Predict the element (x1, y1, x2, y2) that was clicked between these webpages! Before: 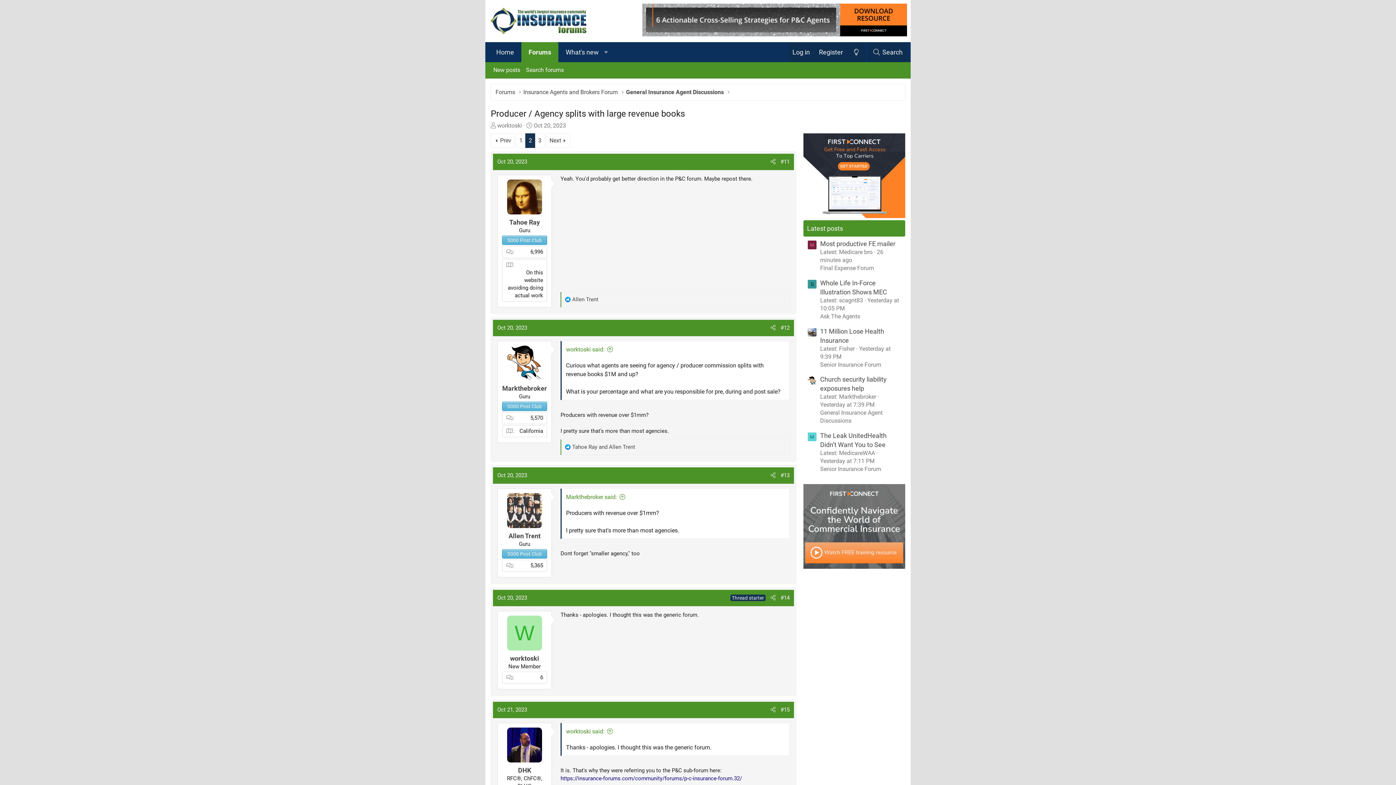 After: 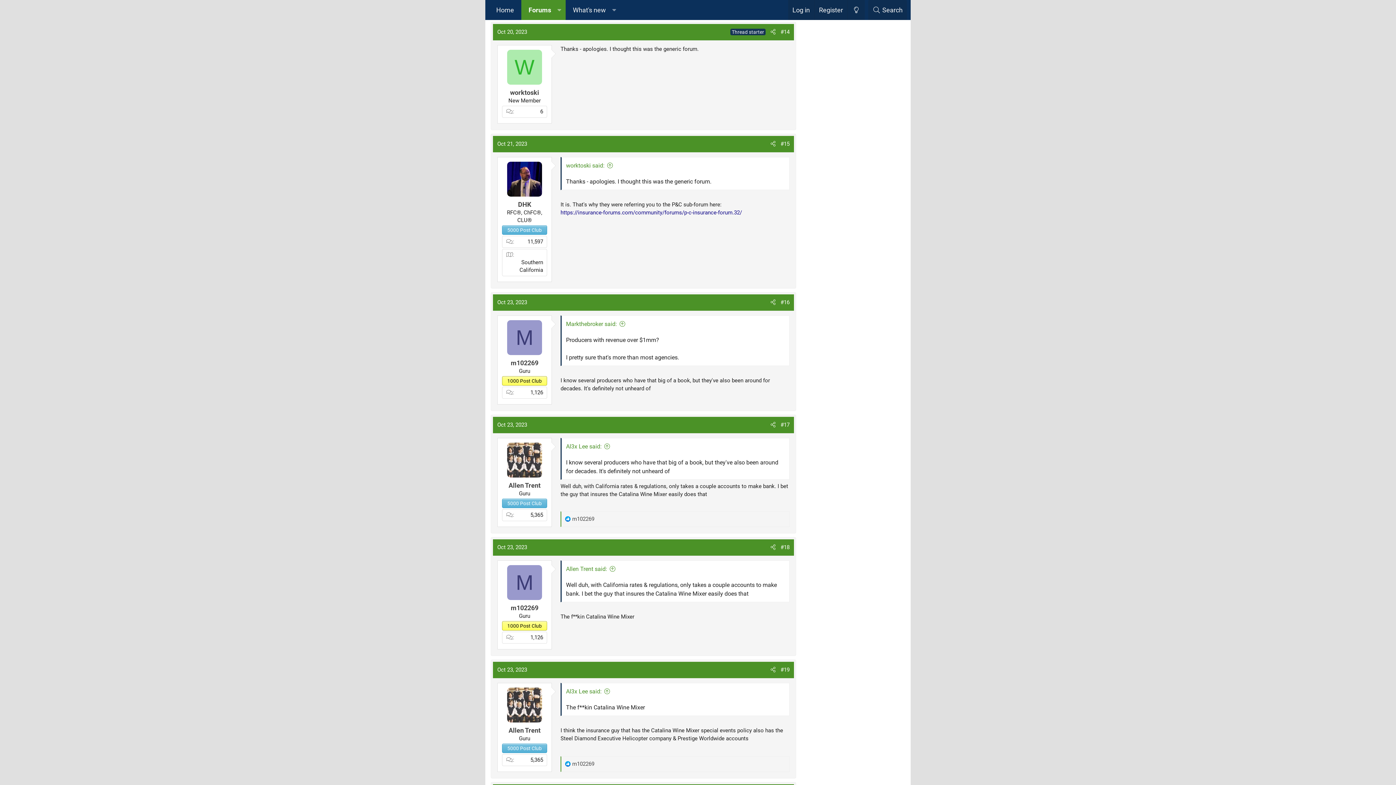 Action: label: Oct 20, 2023 bbox: (494, 593, 529, 603)